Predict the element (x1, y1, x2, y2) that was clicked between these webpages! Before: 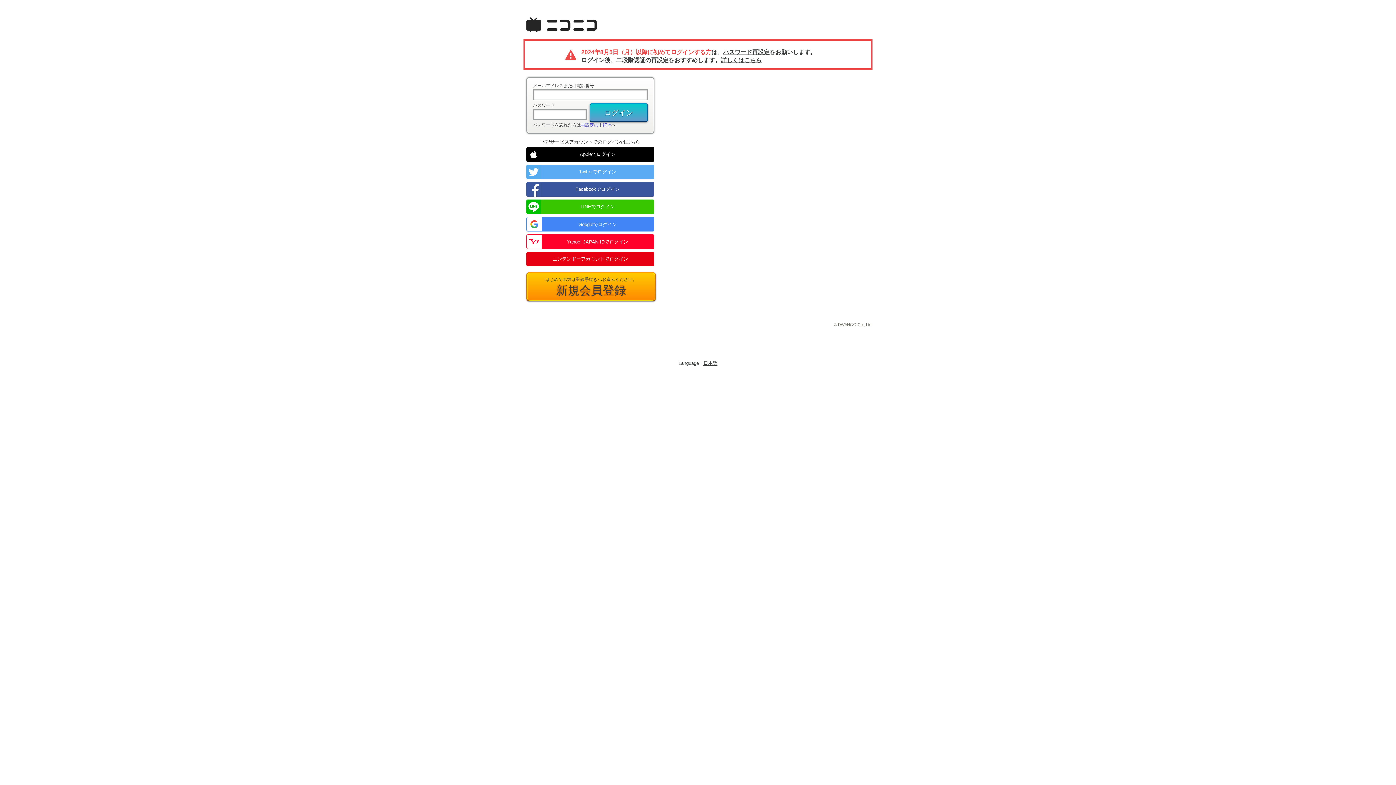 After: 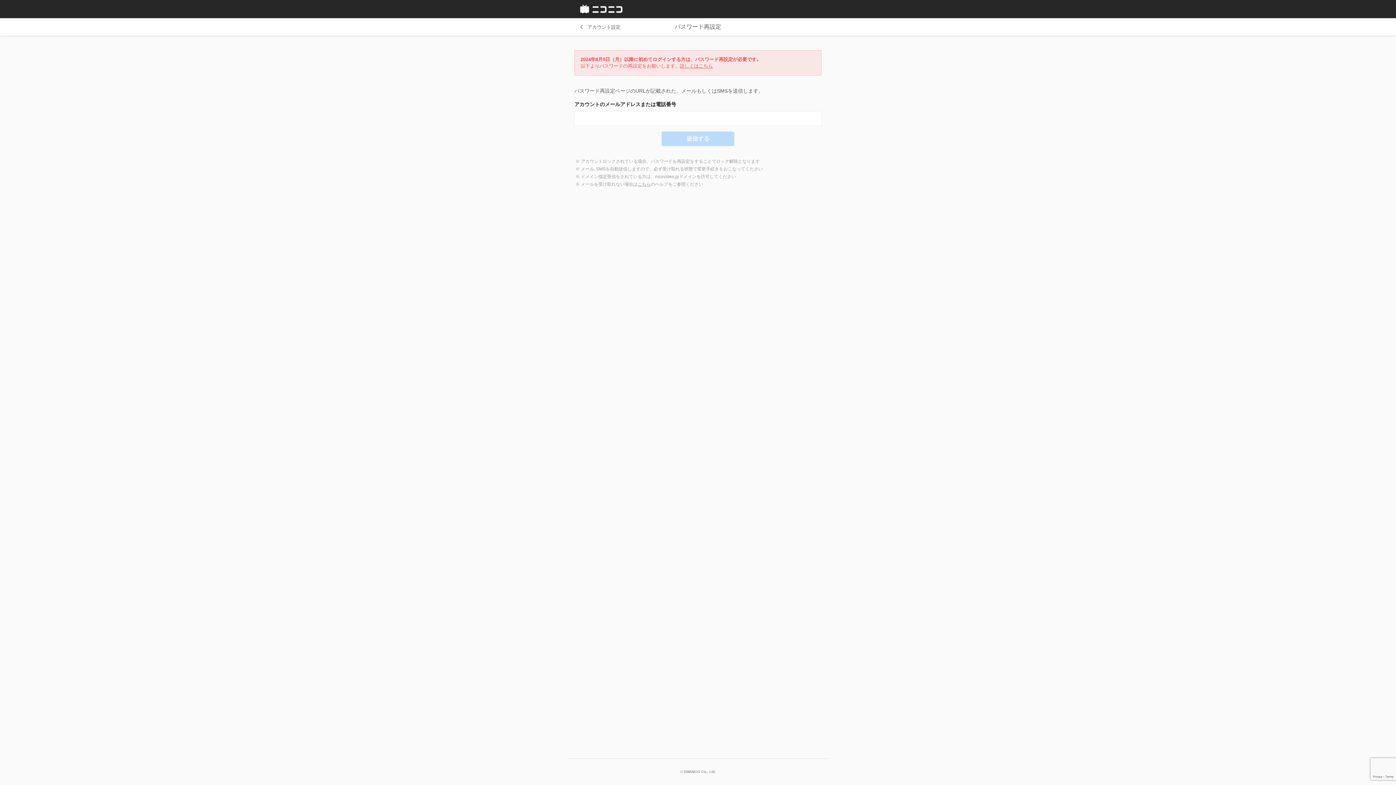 Action: bbox: (723, 49, 769, 55) label: パスワード再設定